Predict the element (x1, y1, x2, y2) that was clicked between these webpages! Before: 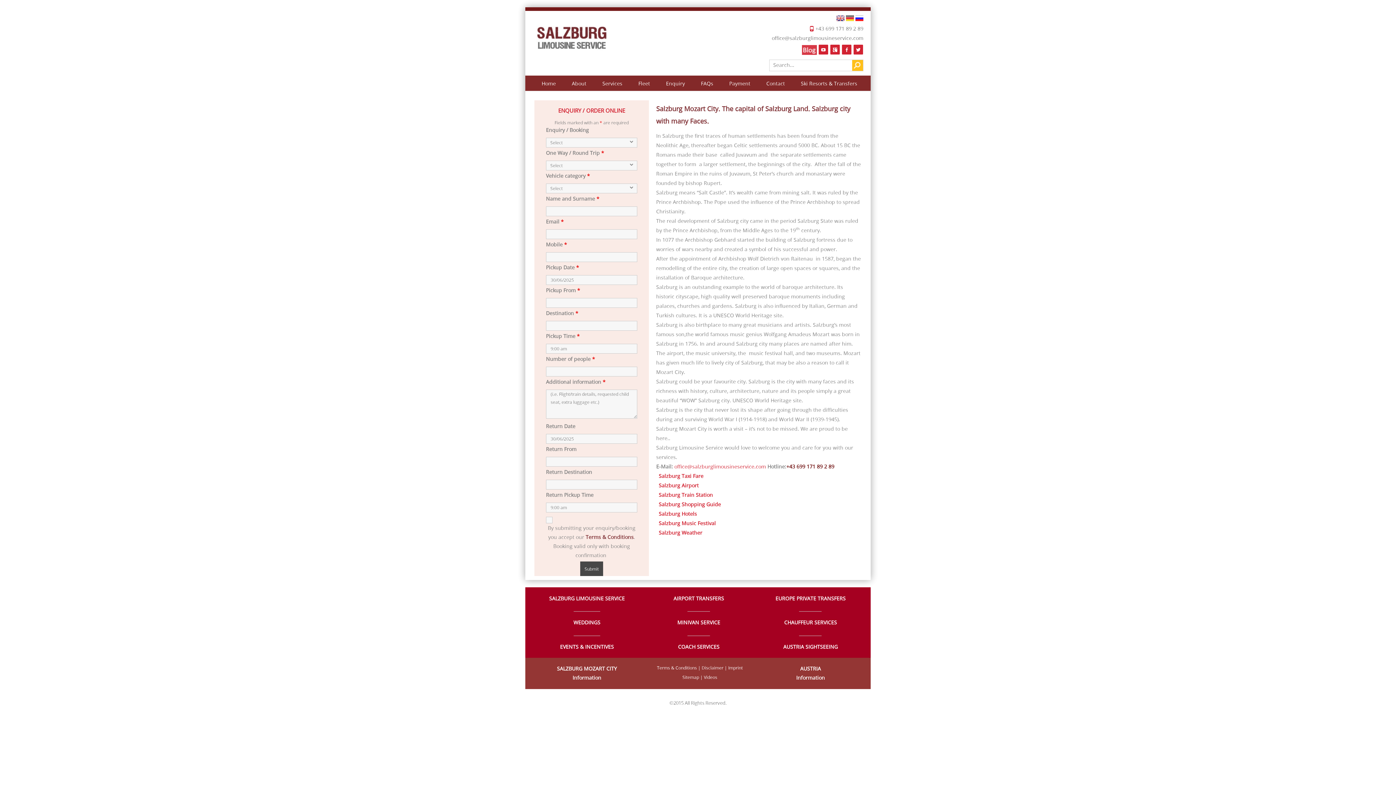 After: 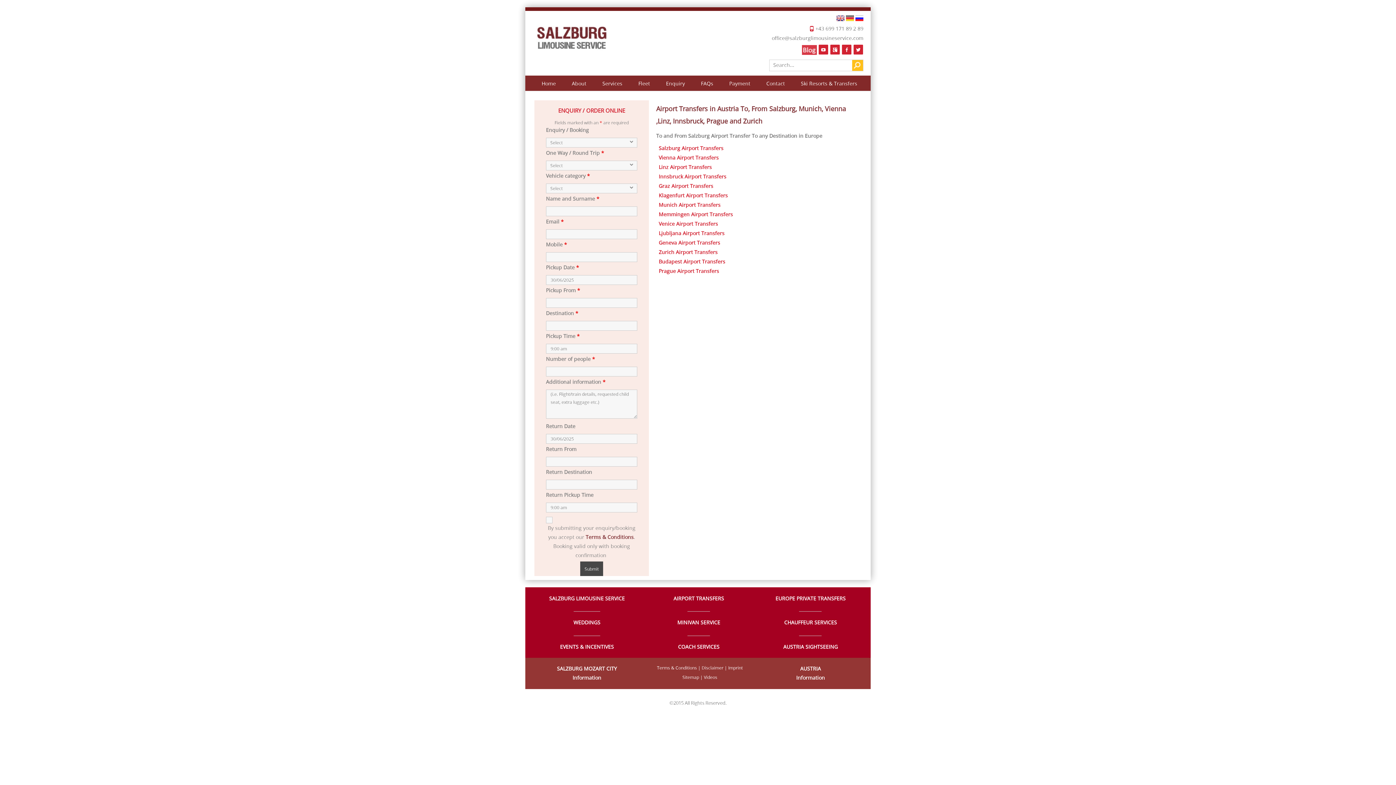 Action: bbox: (673, 595, 724, 602) label: AIRPORT TRANSFERS